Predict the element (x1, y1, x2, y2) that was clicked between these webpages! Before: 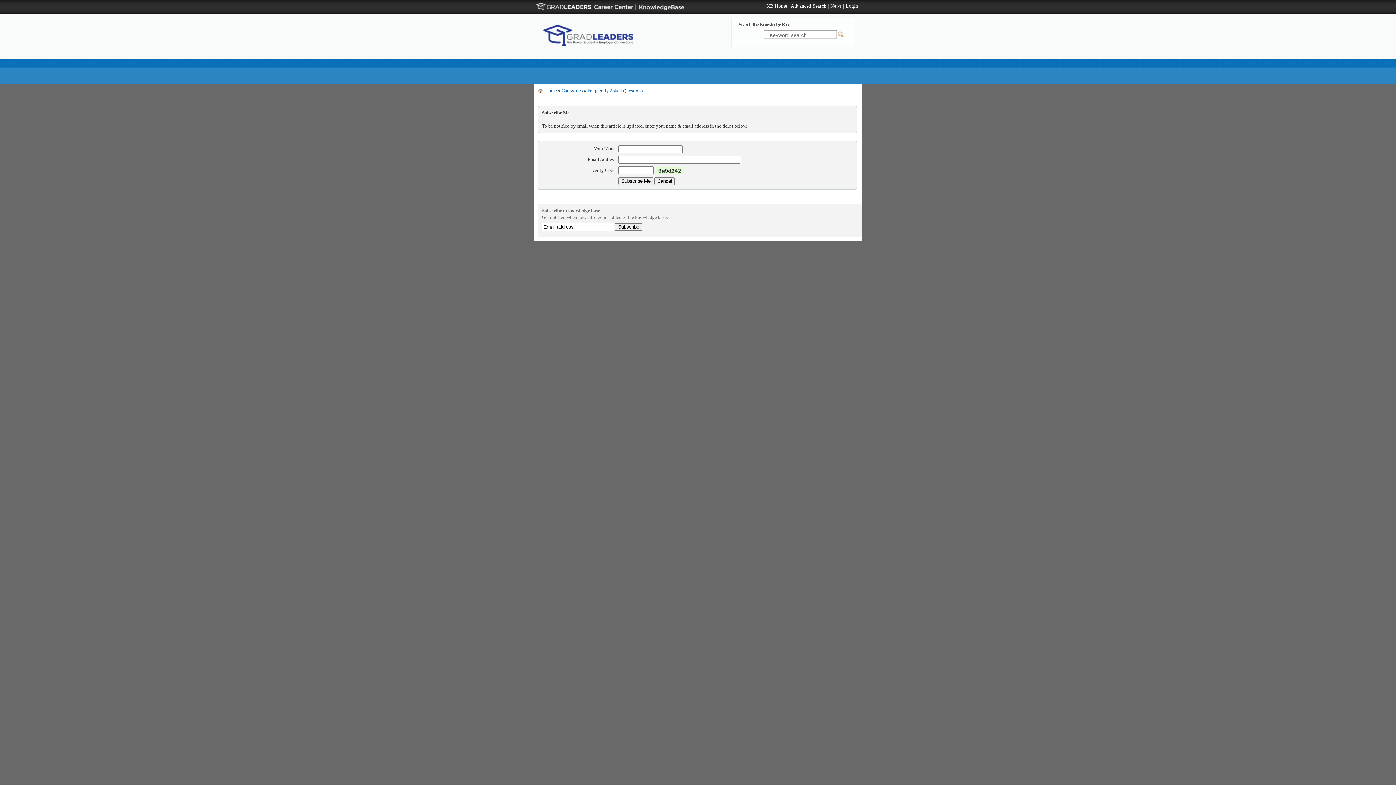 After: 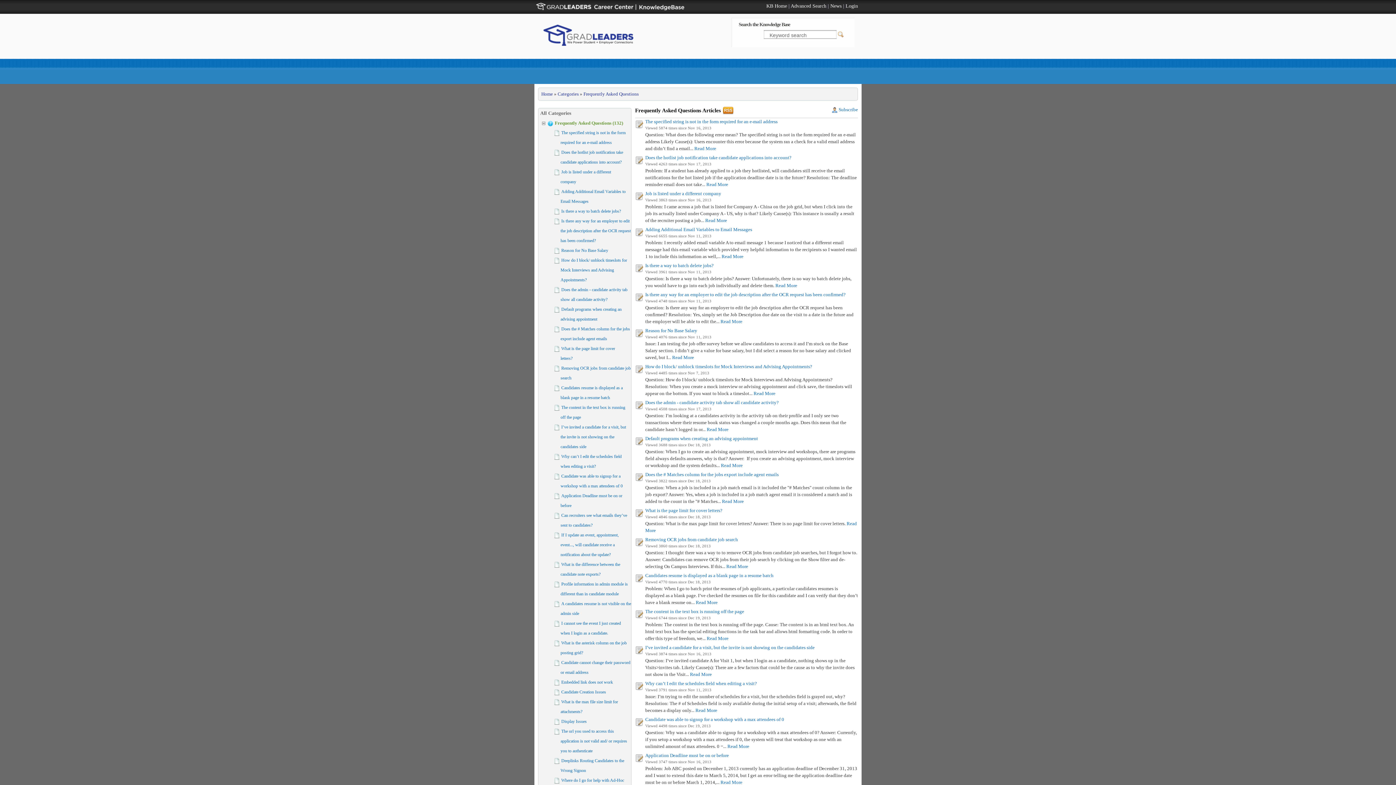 Action: bbox: (587, 88, 642, 93) label: Frequently Asked Questions